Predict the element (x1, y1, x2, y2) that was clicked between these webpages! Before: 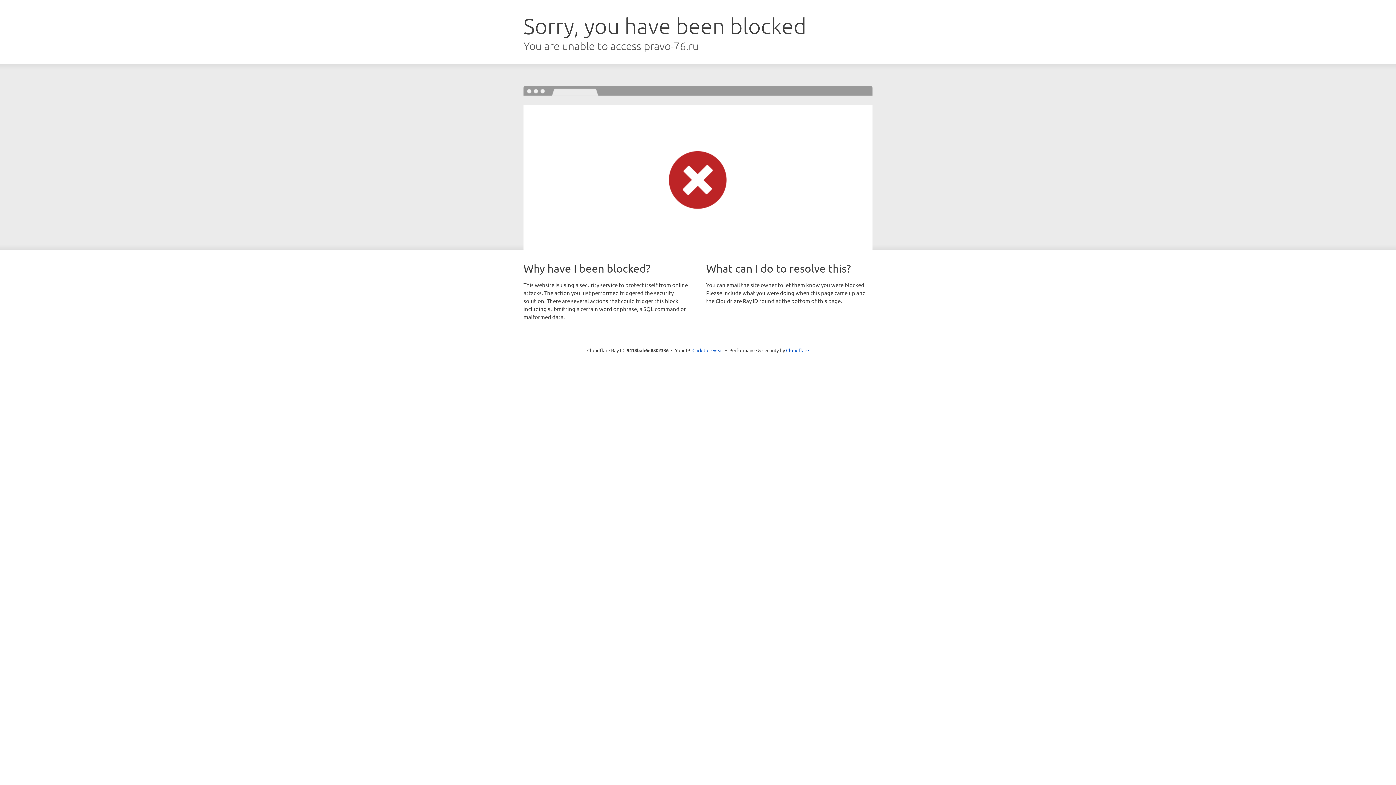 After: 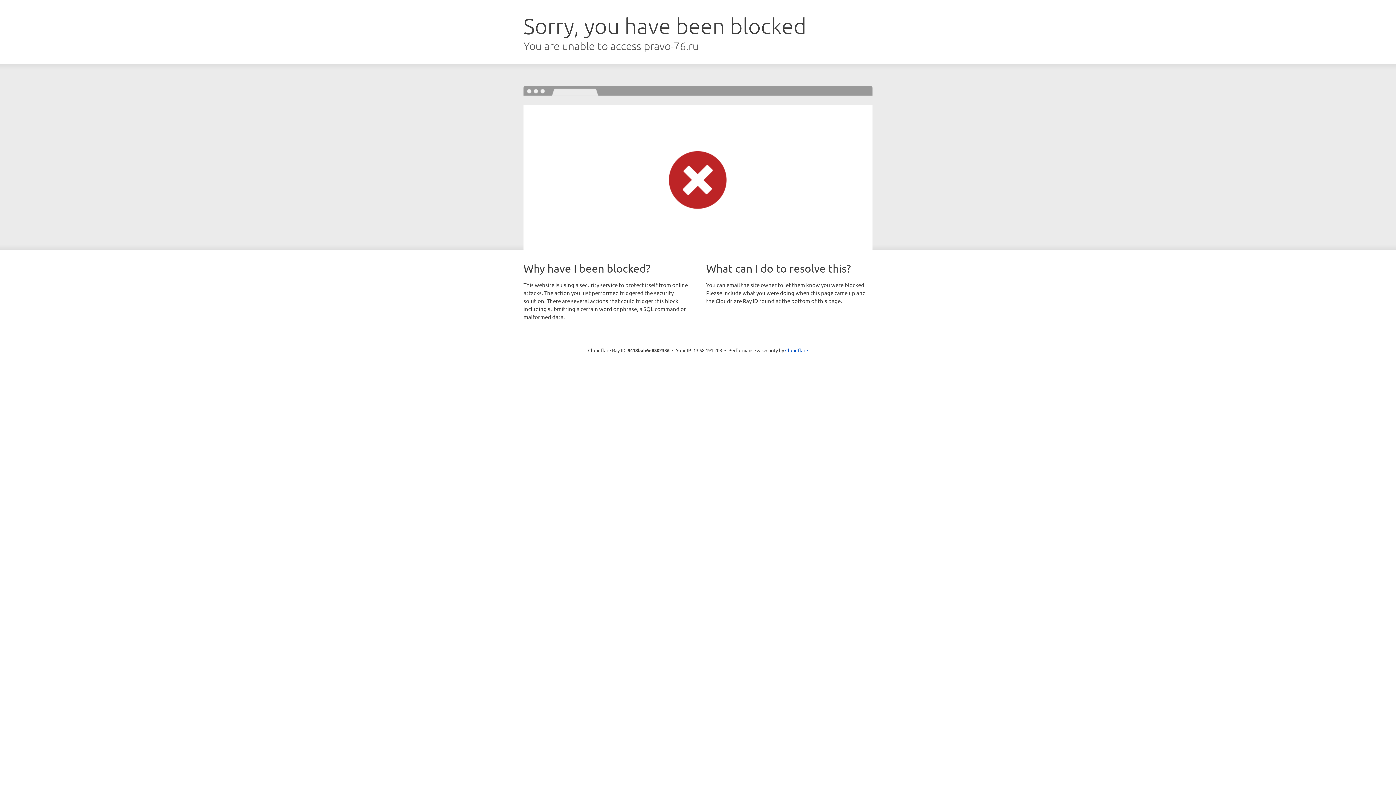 Action: label: Click to reveal bbox: (692, 346, 723, 353)